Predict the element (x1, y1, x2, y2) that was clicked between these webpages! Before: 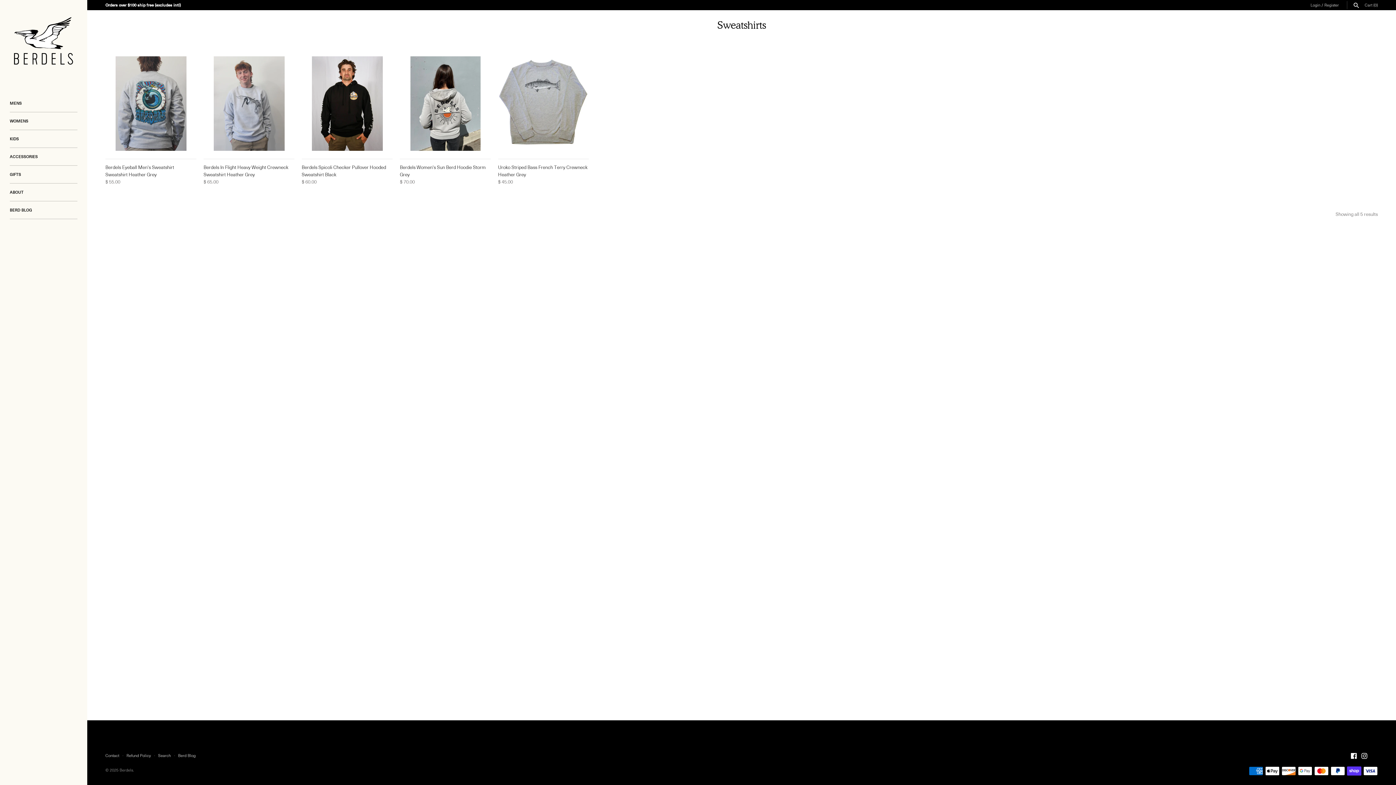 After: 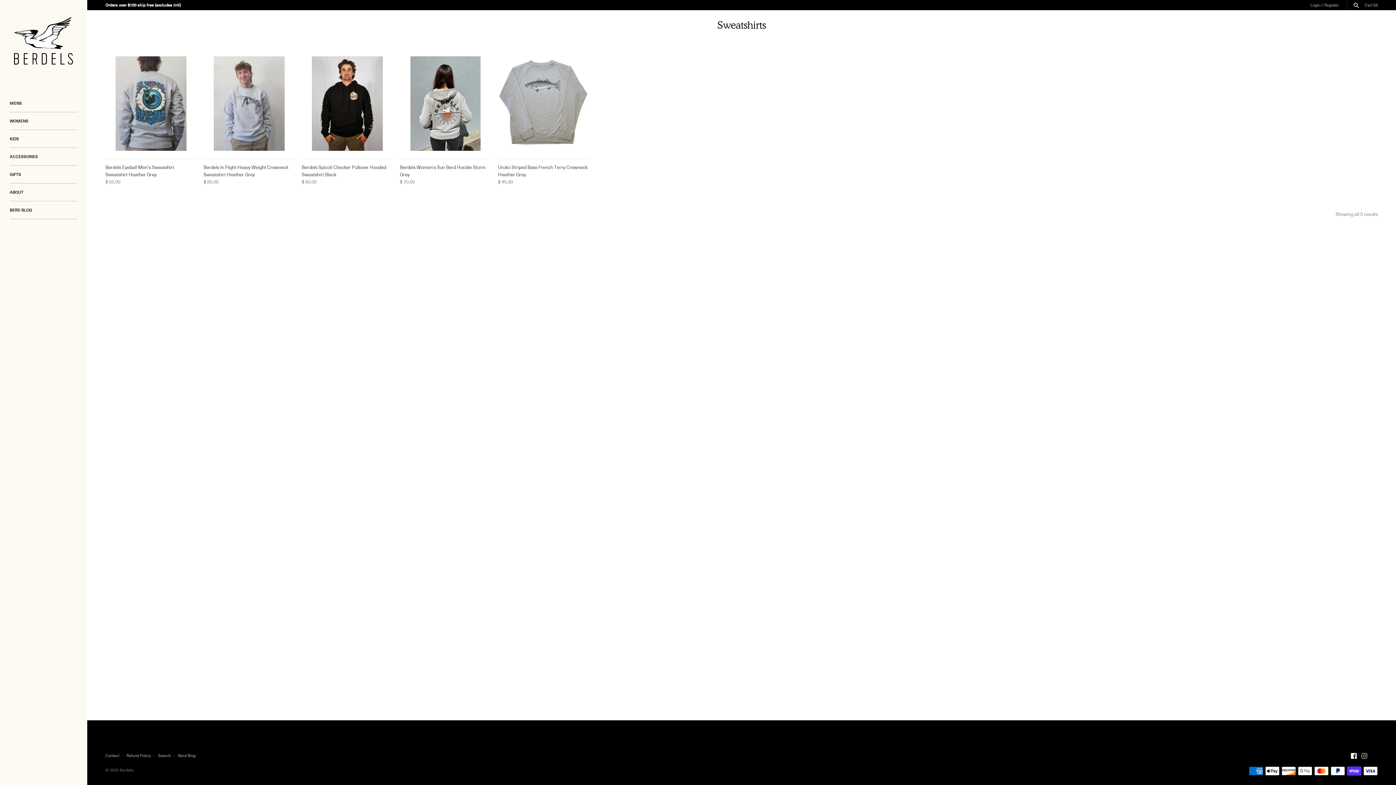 Action: bbox: (1361, 752, 1367, 760)